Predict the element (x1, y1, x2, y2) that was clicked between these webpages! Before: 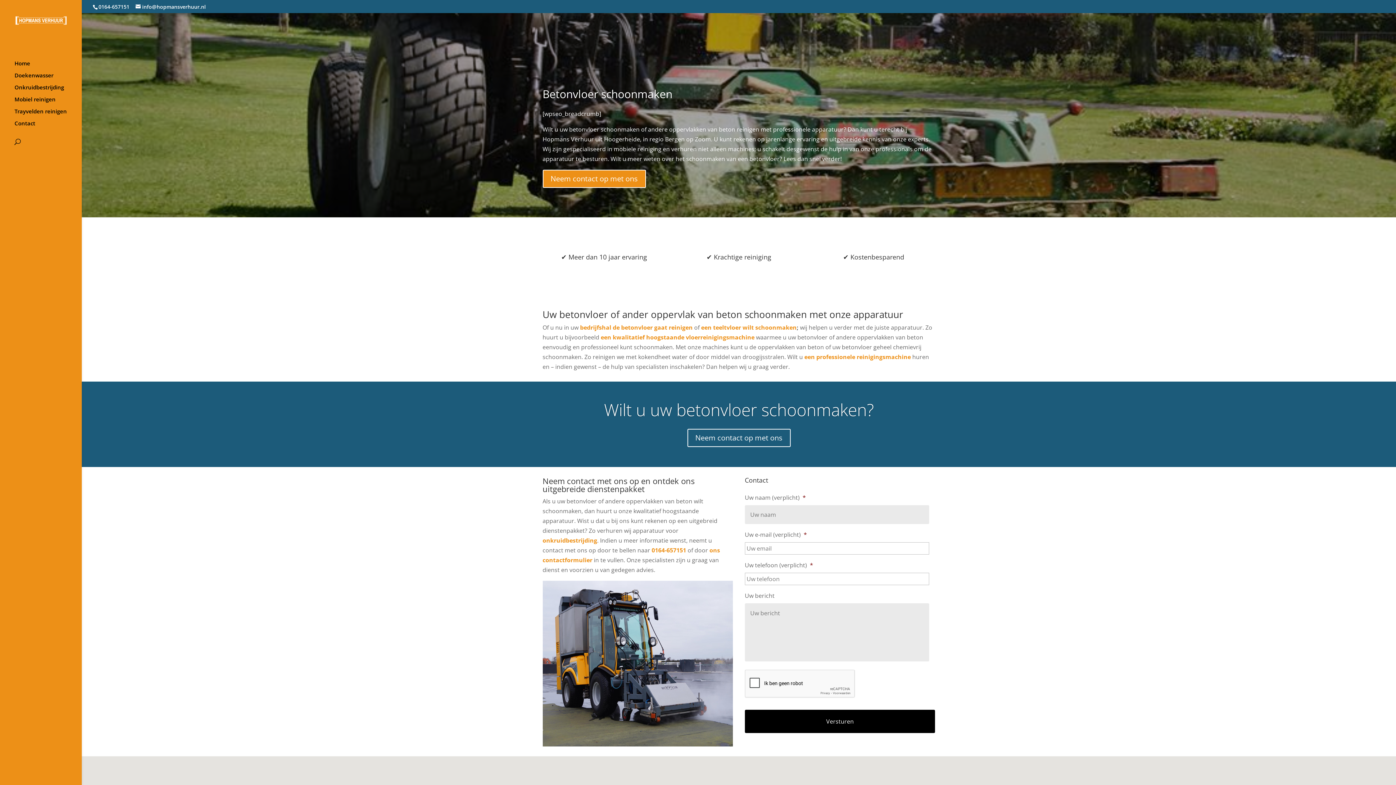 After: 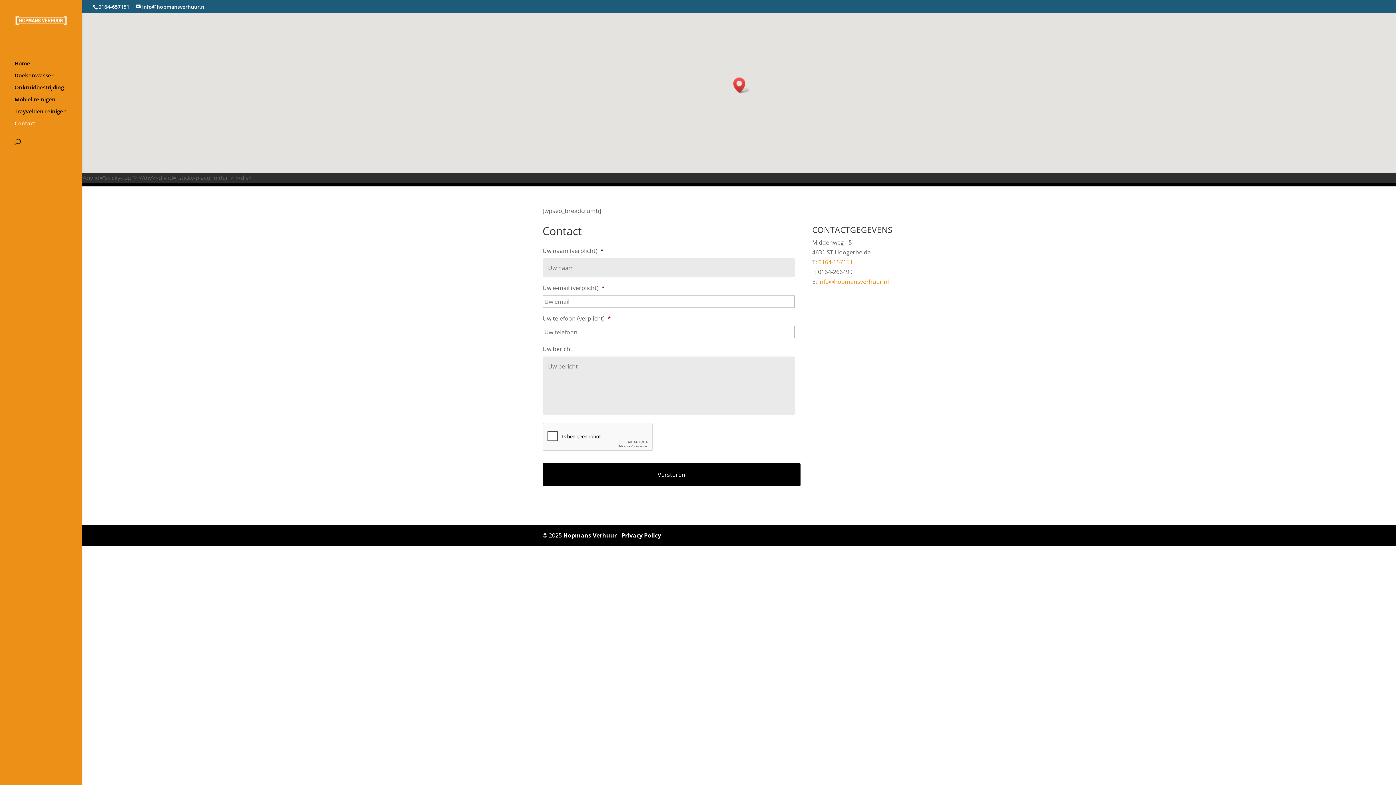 Action: label: Contact bbox: (14, 120, 81, 132)